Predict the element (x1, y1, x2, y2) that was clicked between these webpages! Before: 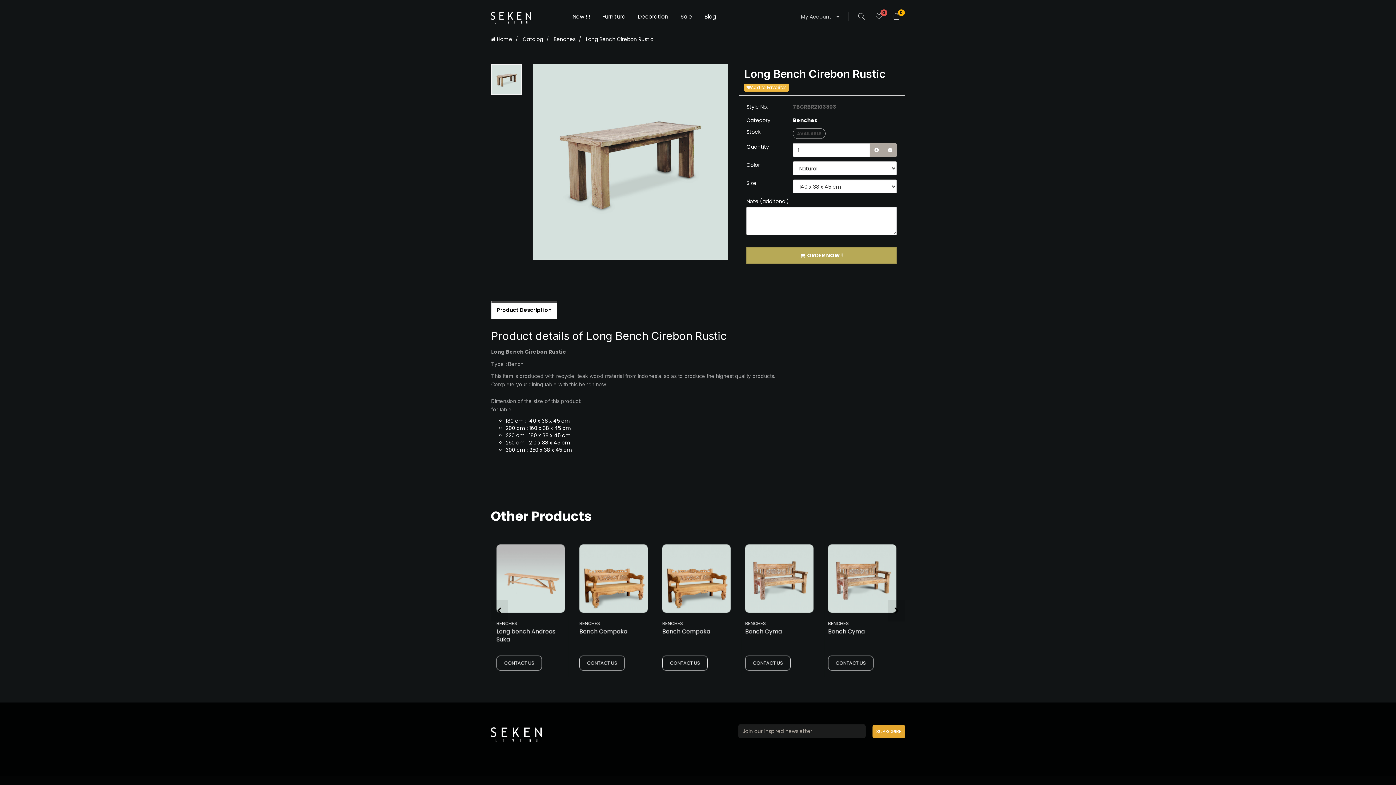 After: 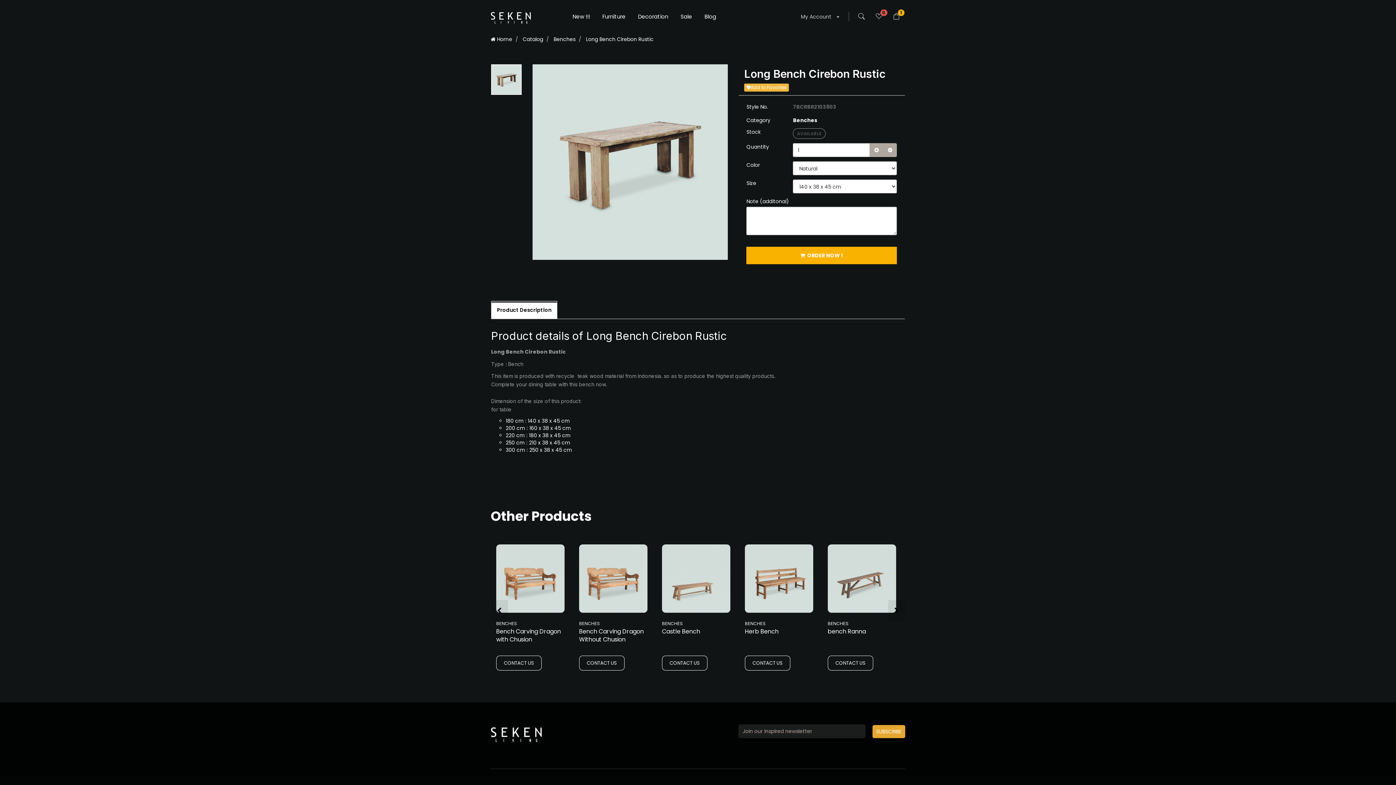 Action: bbox: (746, 246, 897, 264) label:   ORDER NOW !